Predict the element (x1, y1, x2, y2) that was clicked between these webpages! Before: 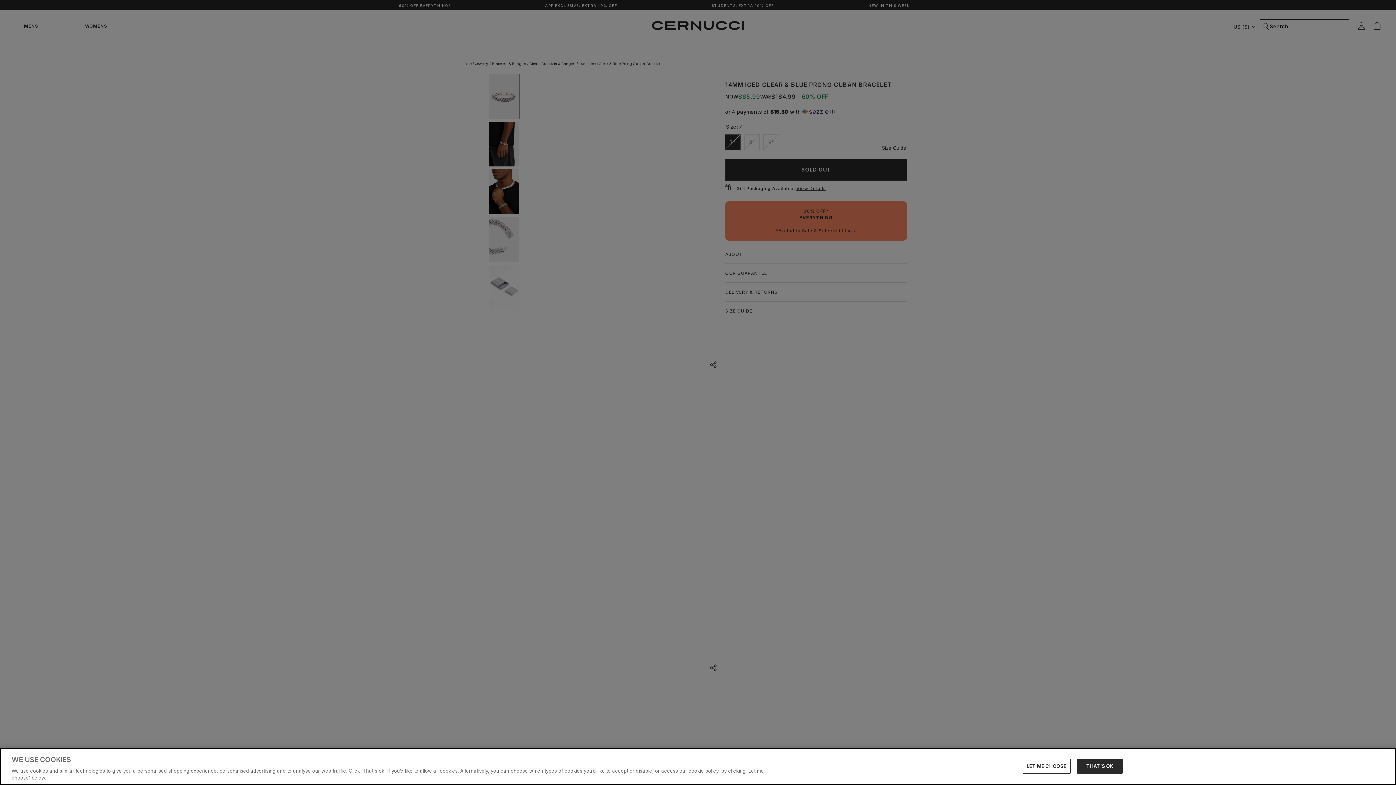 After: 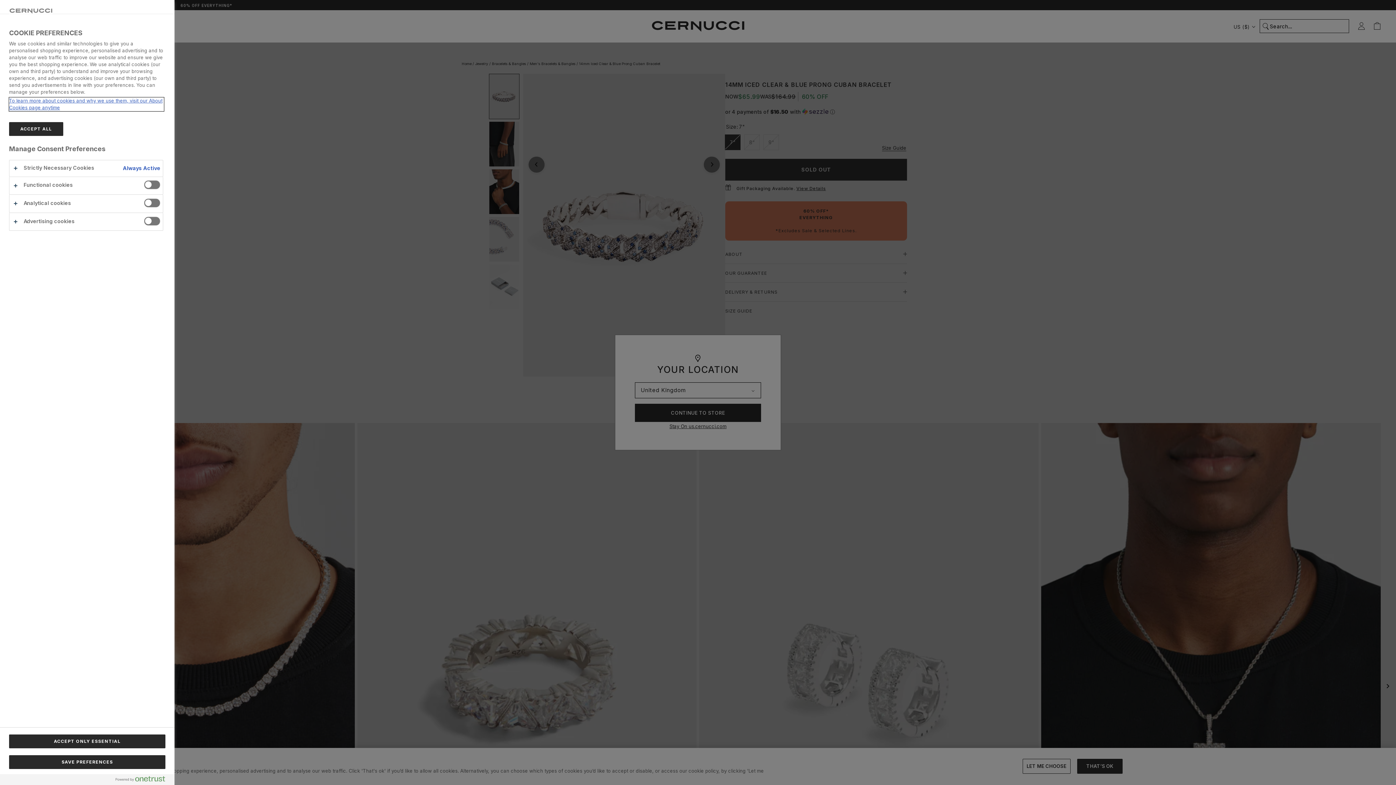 Action: bbox: (1022, 759, 1070, 774) label: LET ME CHOOSE